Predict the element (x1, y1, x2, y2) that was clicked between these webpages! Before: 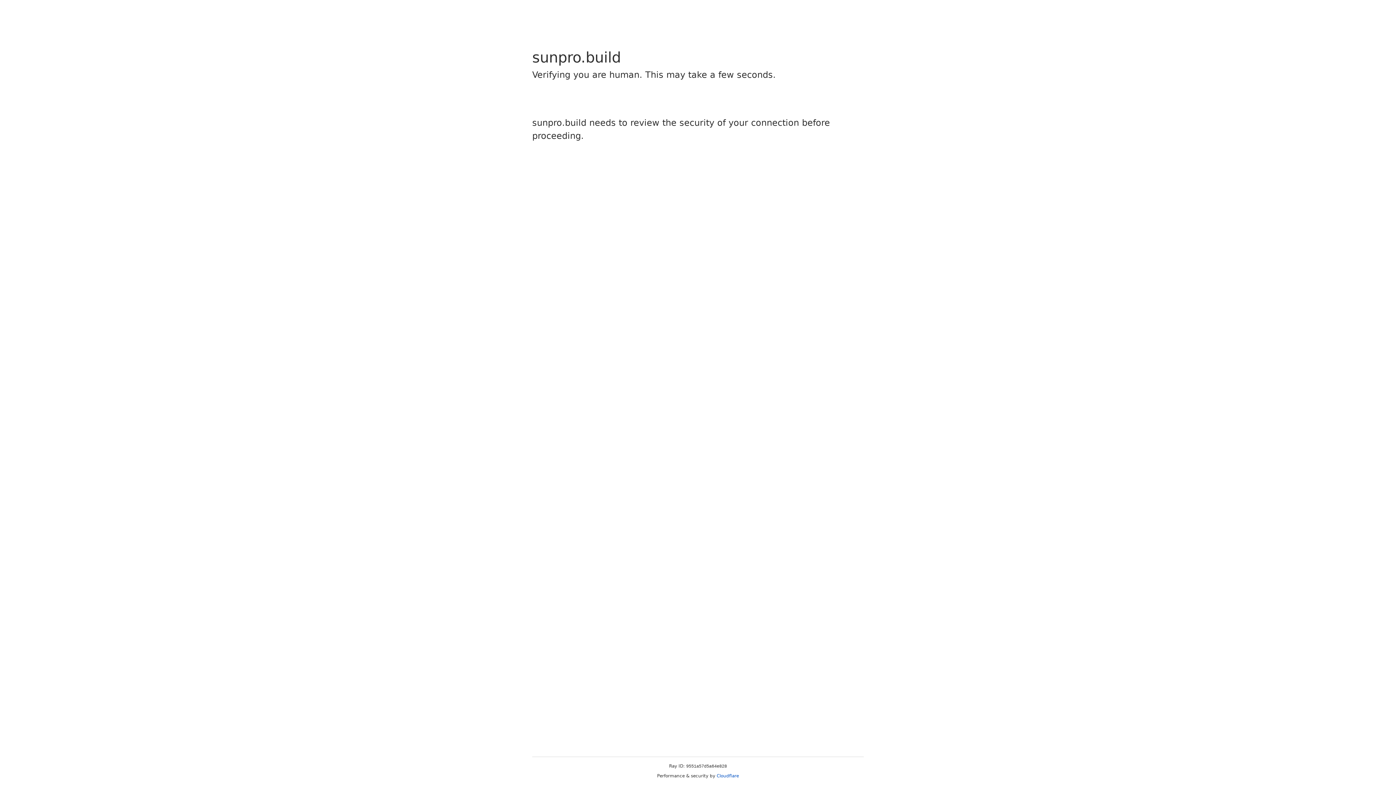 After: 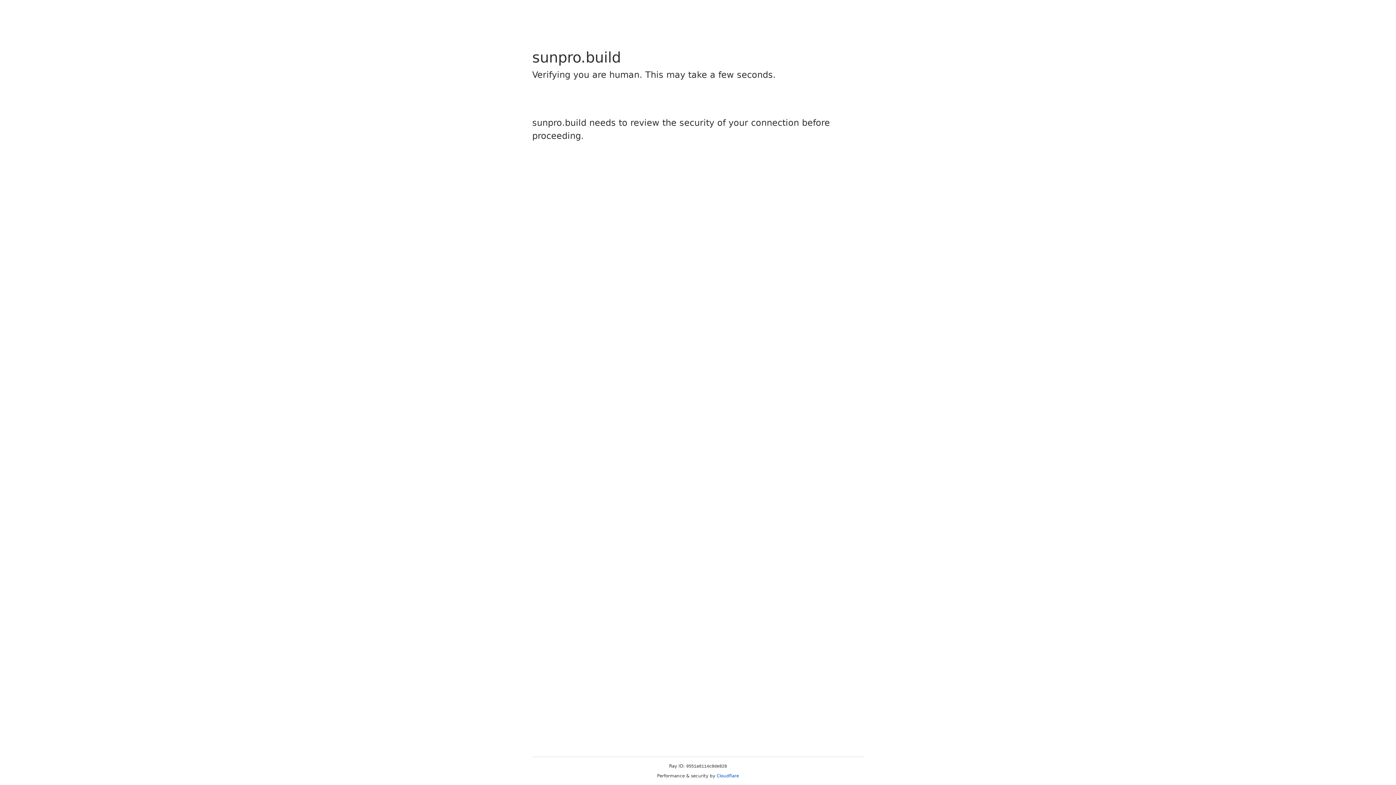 Action: label: Cloudflare bbox: (716, 773, 739, 778)